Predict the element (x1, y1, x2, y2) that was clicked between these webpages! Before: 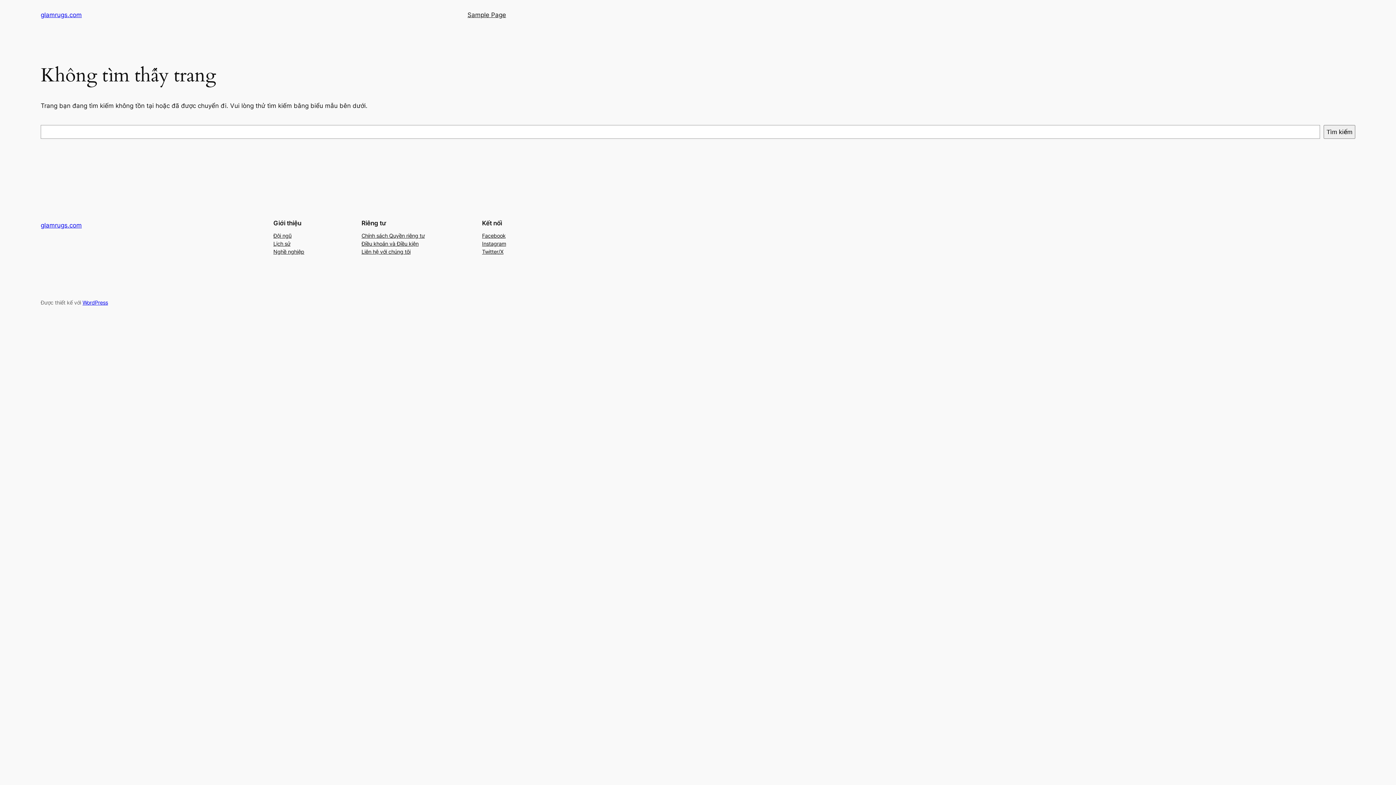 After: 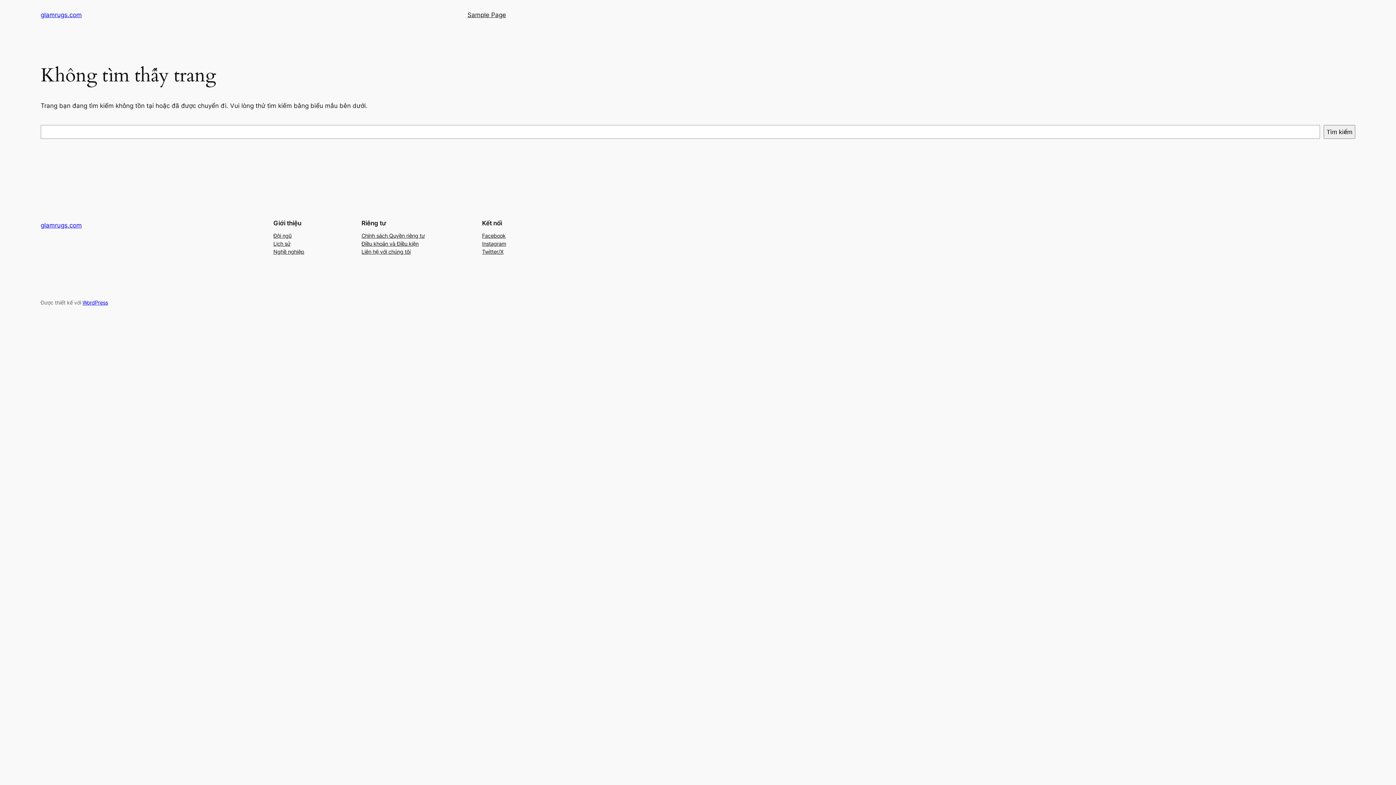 Action: label: Liên hệ với chúng tôi bbox: (361, 247, 410, 255)